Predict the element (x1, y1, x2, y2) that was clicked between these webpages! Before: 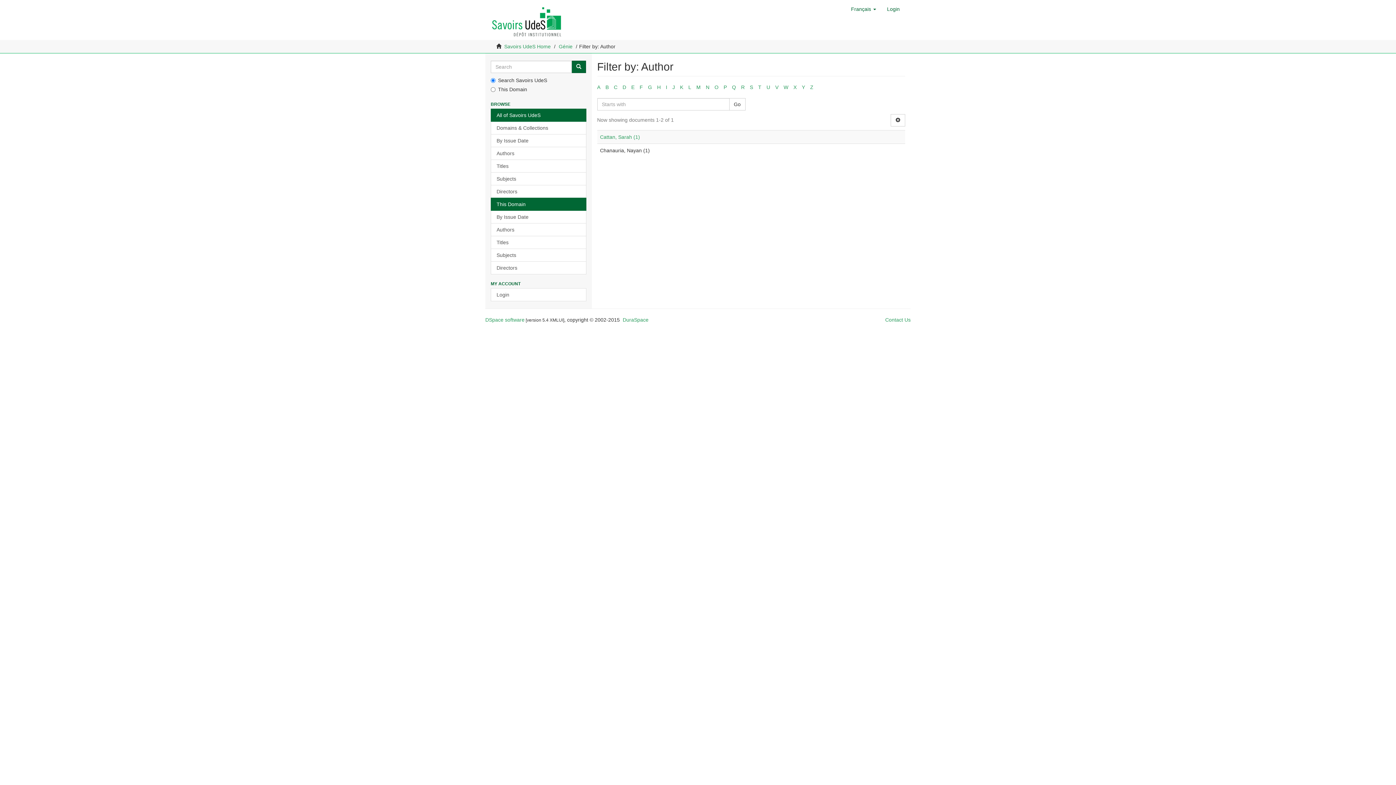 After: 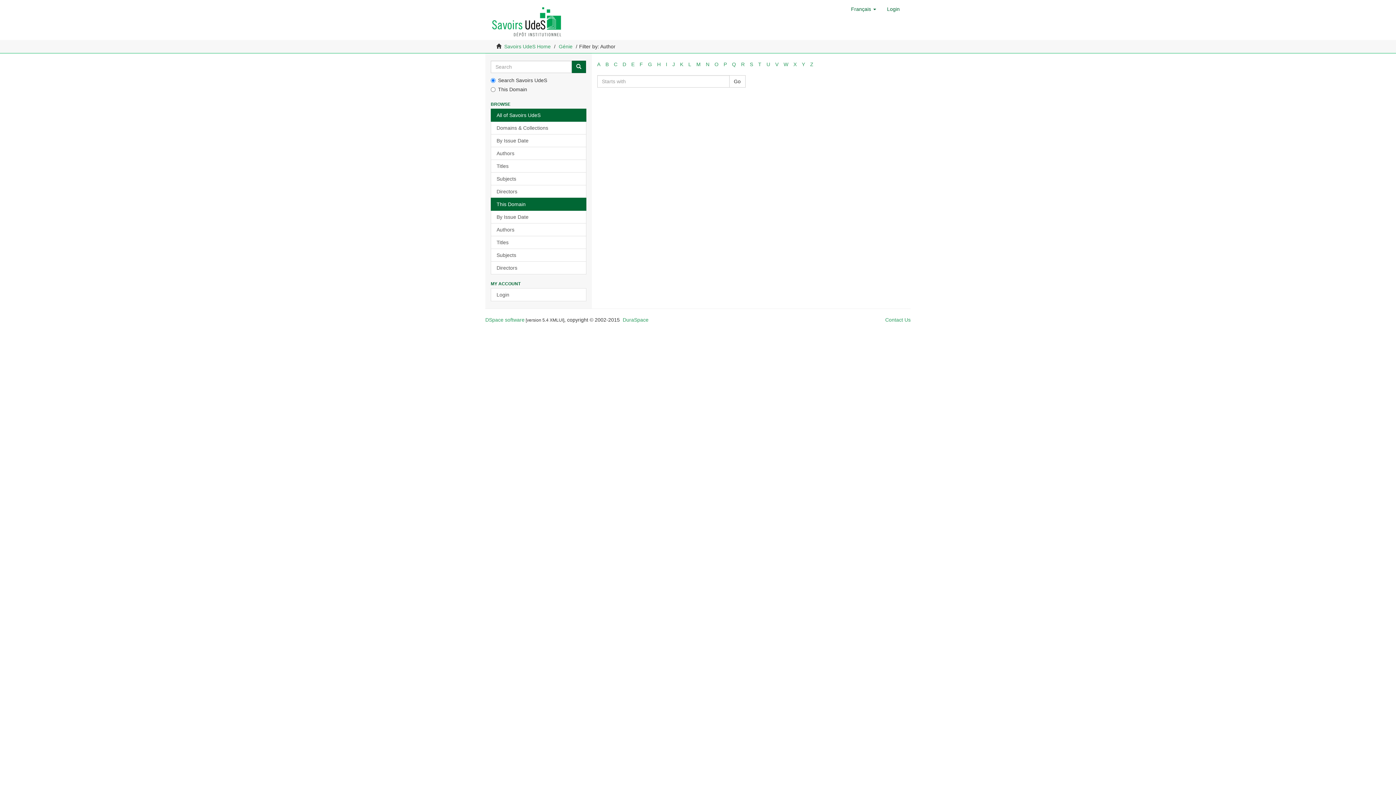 Action: bbox: (793, 84, 796, 90) label: X